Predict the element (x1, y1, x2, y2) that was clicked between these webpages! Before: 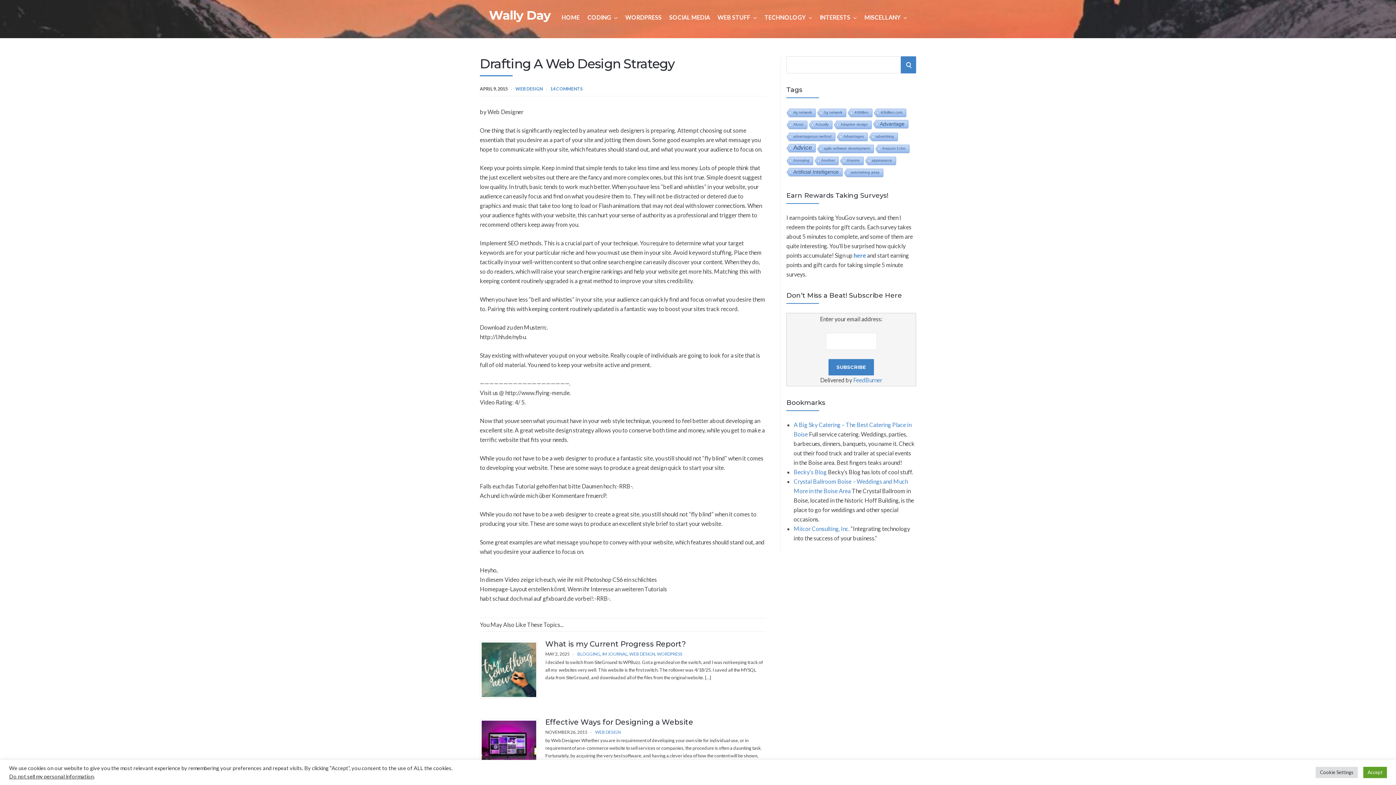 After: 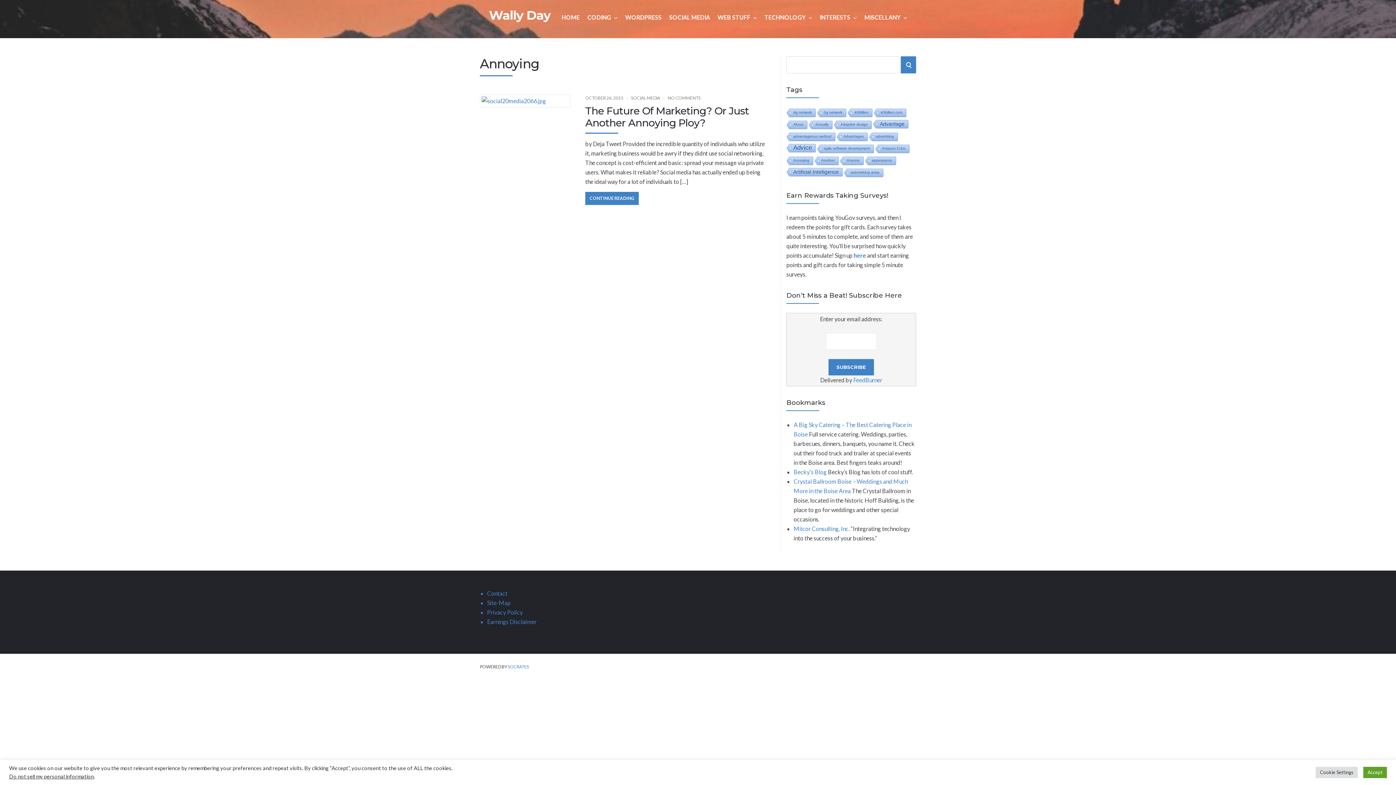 Action: bbox: (785, 156, 813, 165) label: Annoying (1 item)